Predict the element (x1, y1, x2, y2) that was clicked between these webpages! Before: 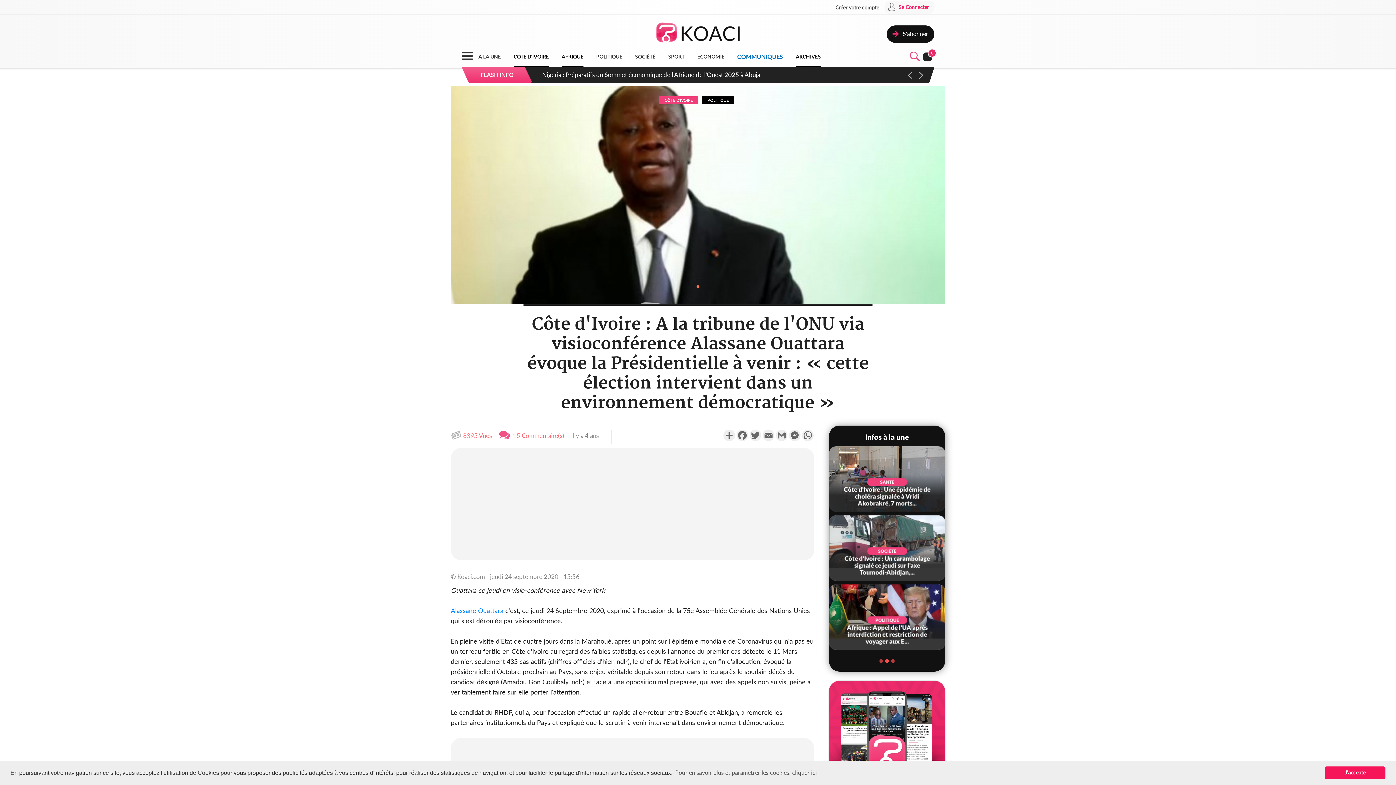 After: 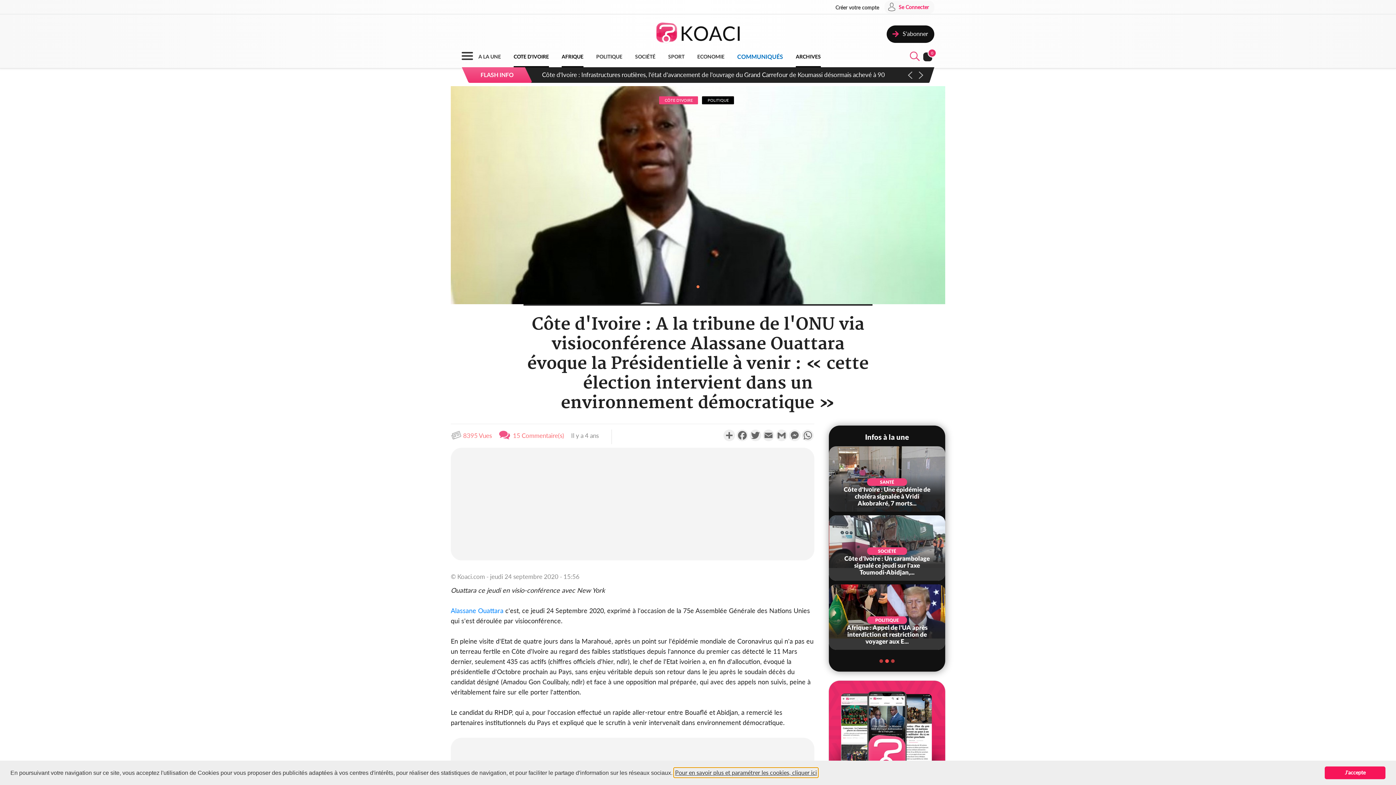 Action: label: learn more about cookies bbox: (674, 768, 818, 777)